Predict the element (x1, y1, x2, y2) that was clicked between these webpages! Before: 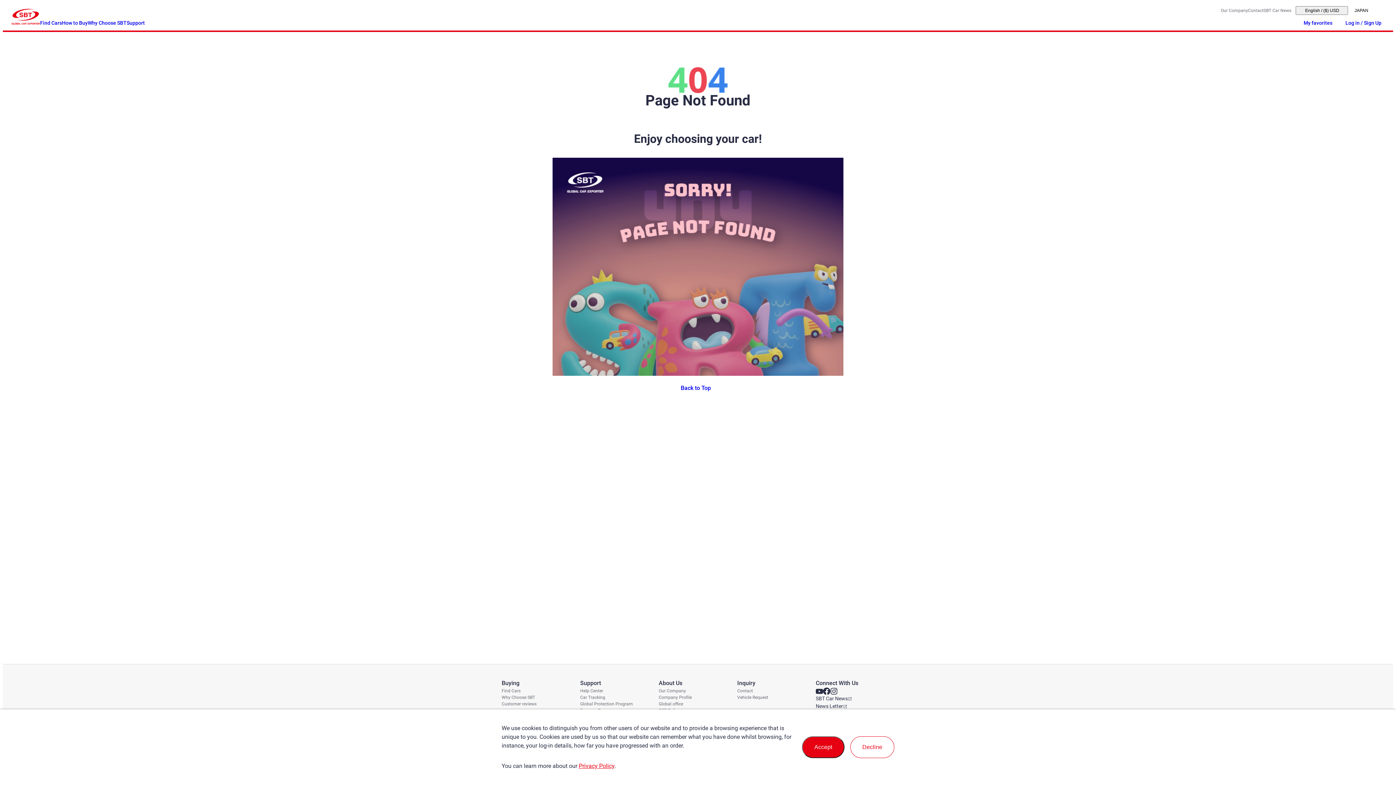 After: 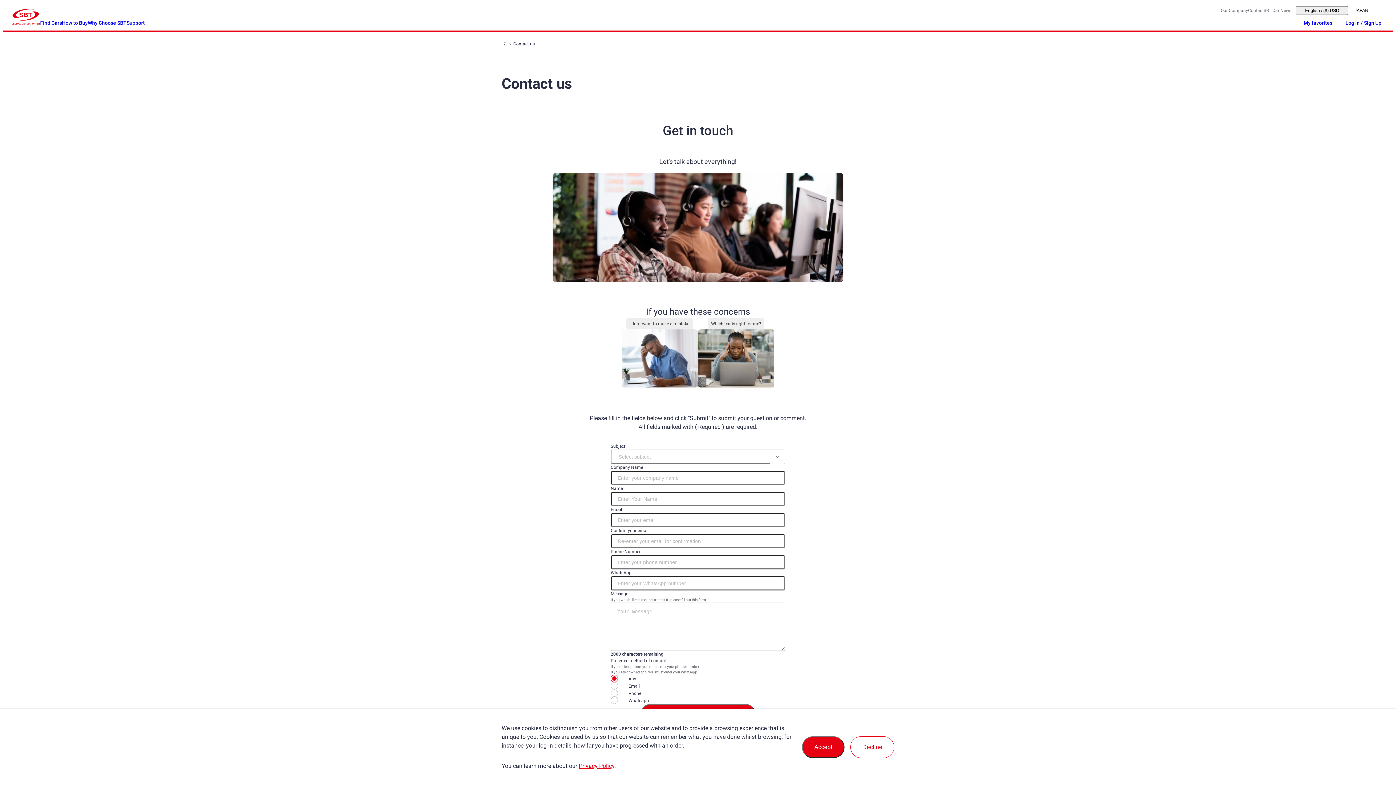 Action: bbox: (737, 688, 753, 694) label: Contact